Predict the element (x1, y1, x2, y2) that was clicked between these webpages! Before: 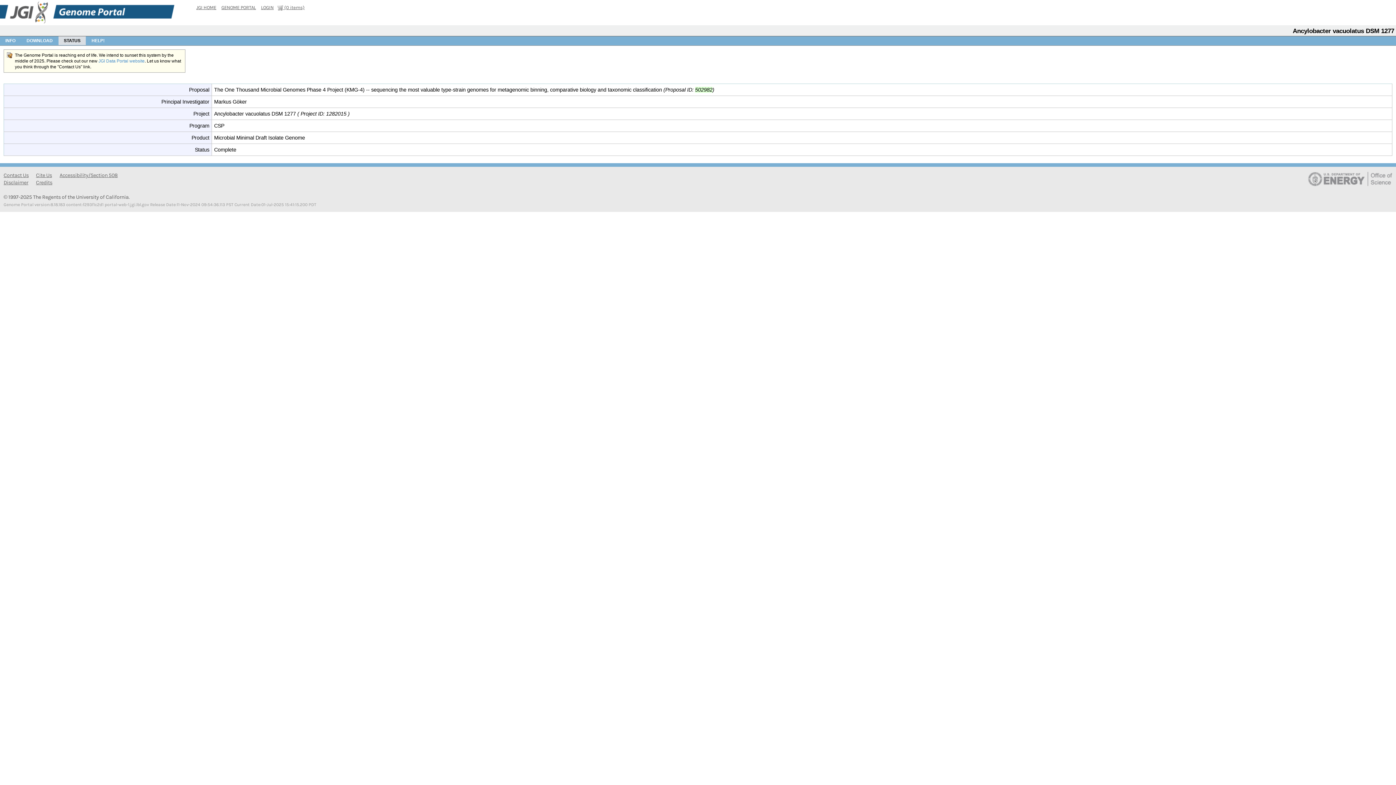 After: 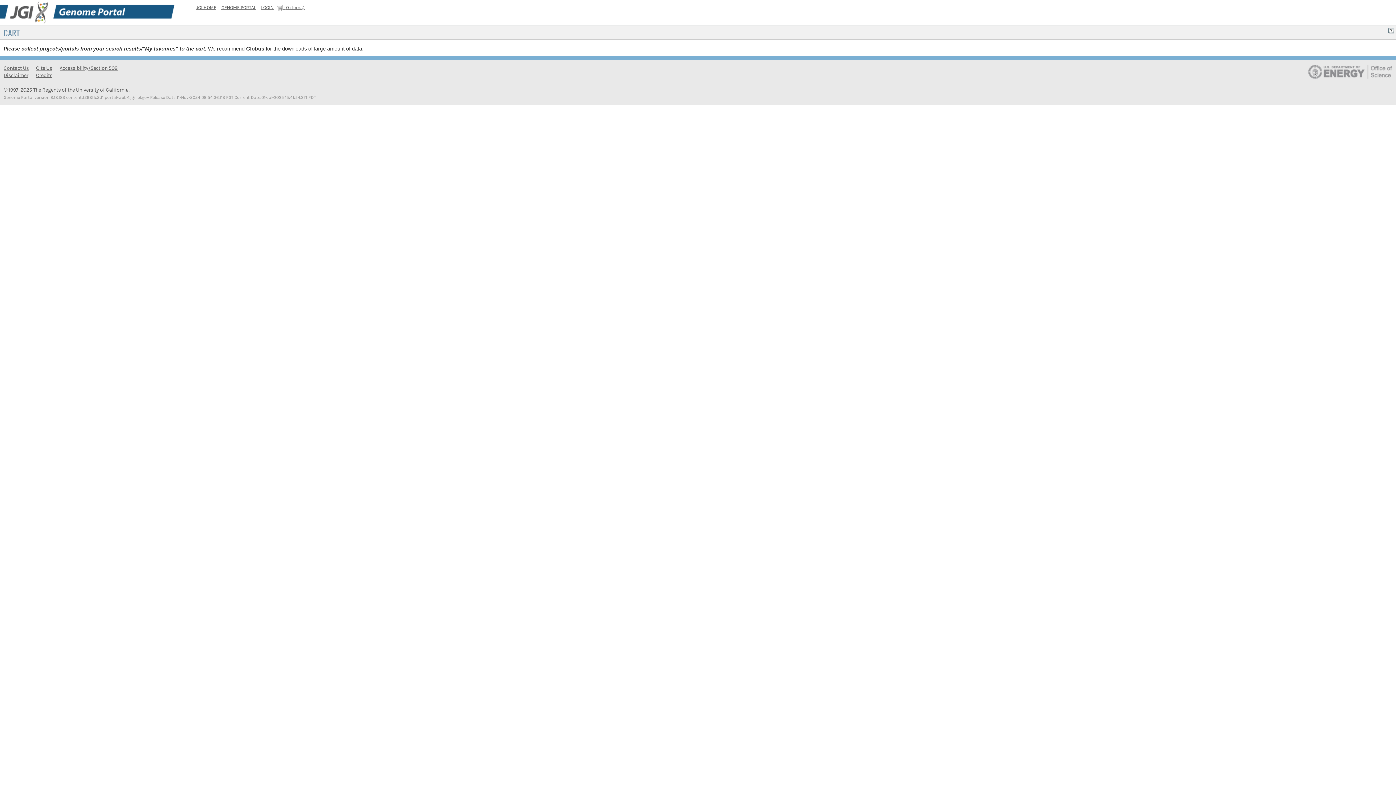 Action: bbox: (277, 4, 304, 10) label:  (0 items)